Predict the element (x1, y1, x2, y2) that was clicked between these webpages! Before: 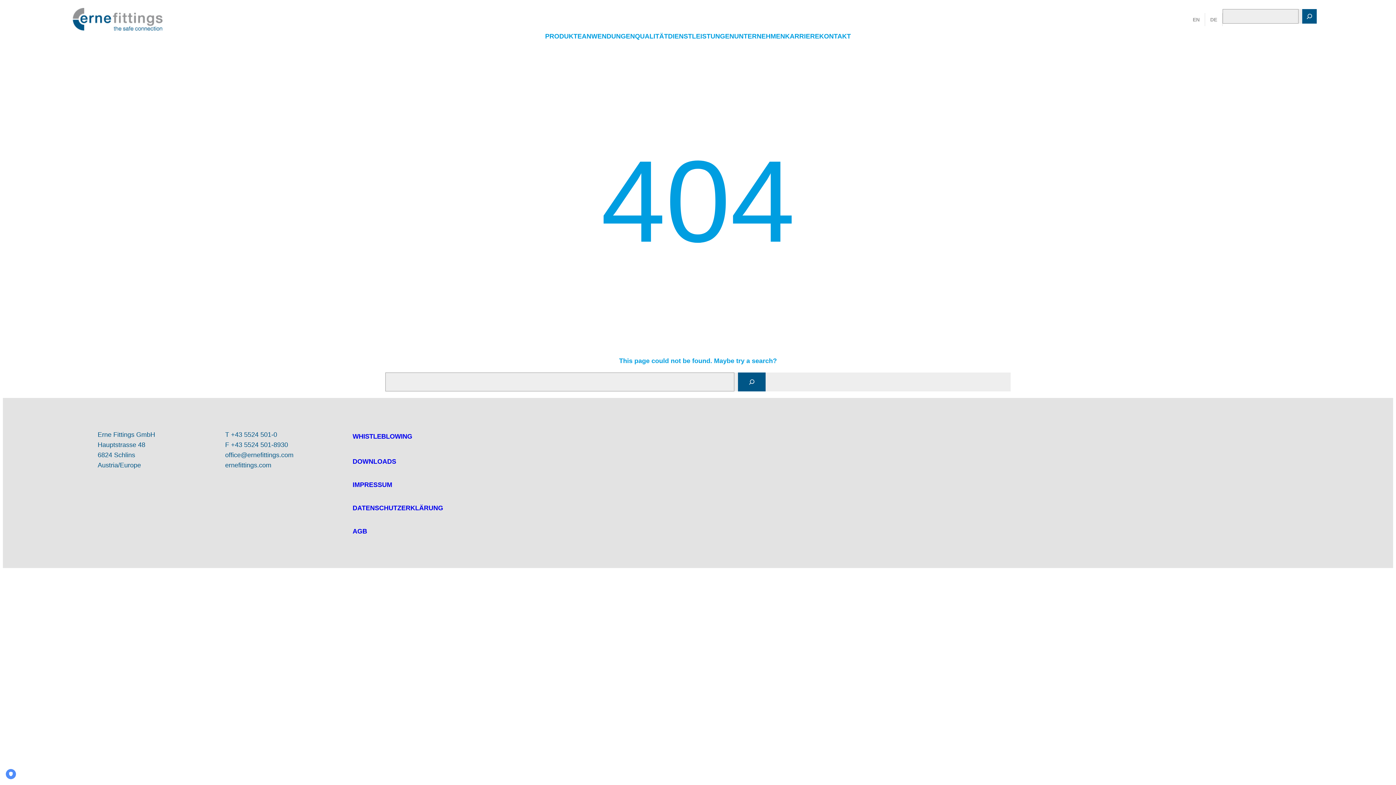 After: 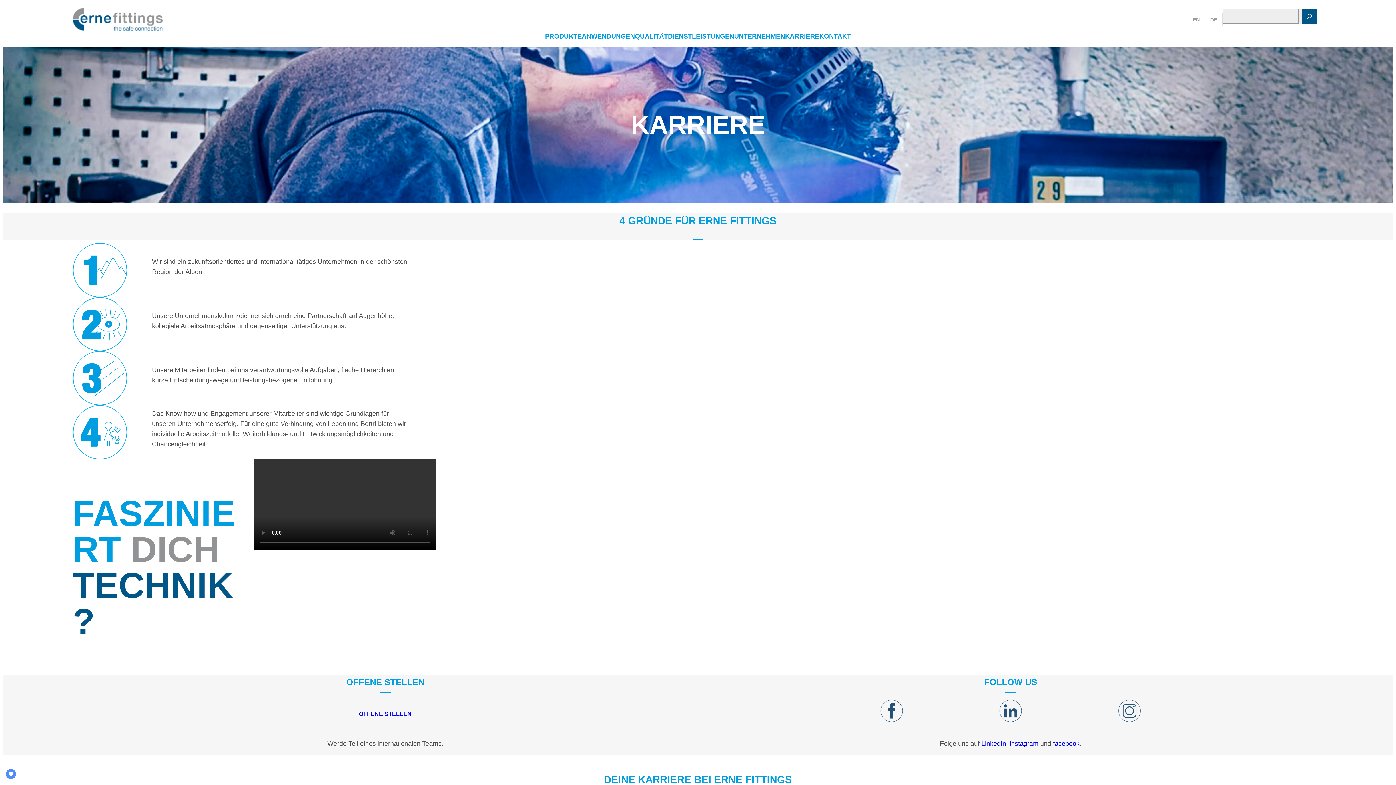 Action: bbox: (785, 31, 819, 41) label: KARRIERE